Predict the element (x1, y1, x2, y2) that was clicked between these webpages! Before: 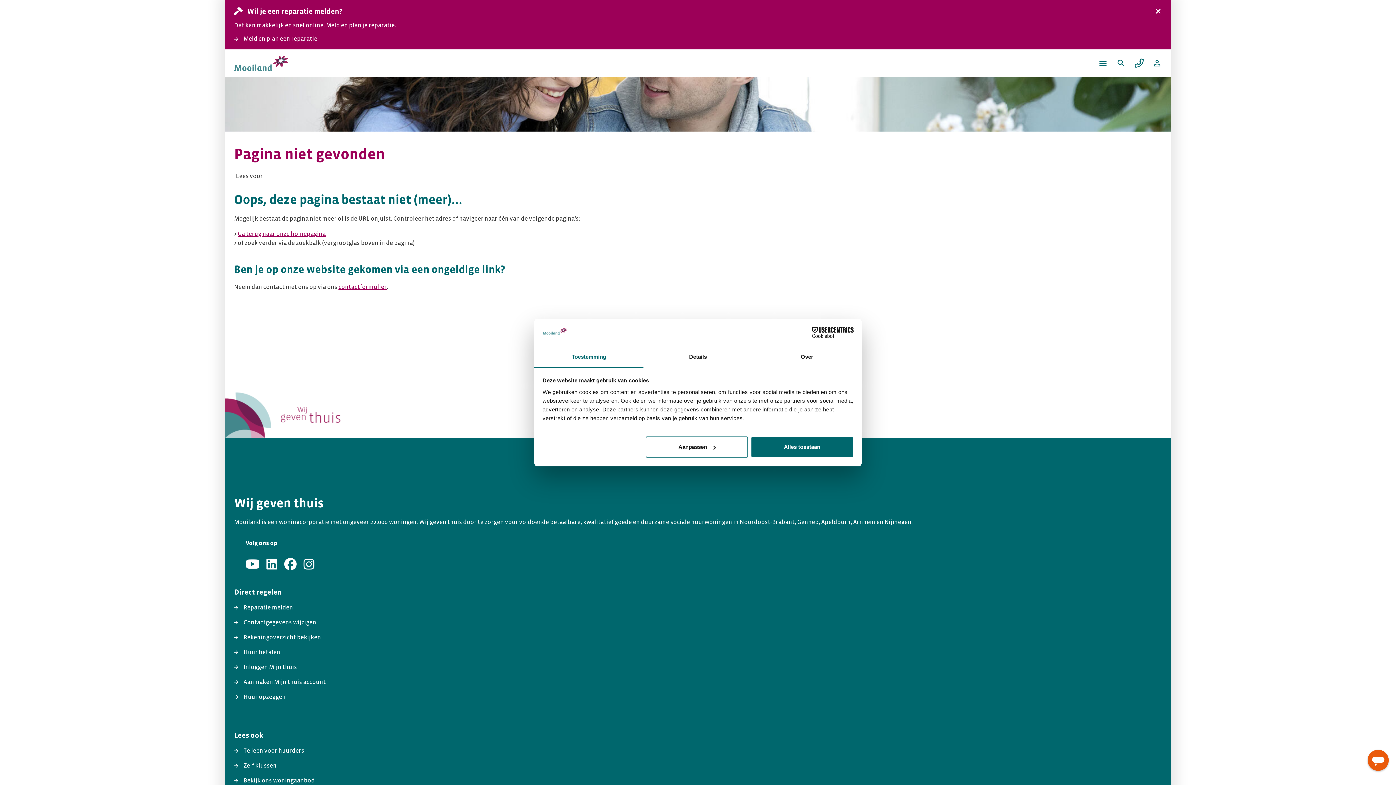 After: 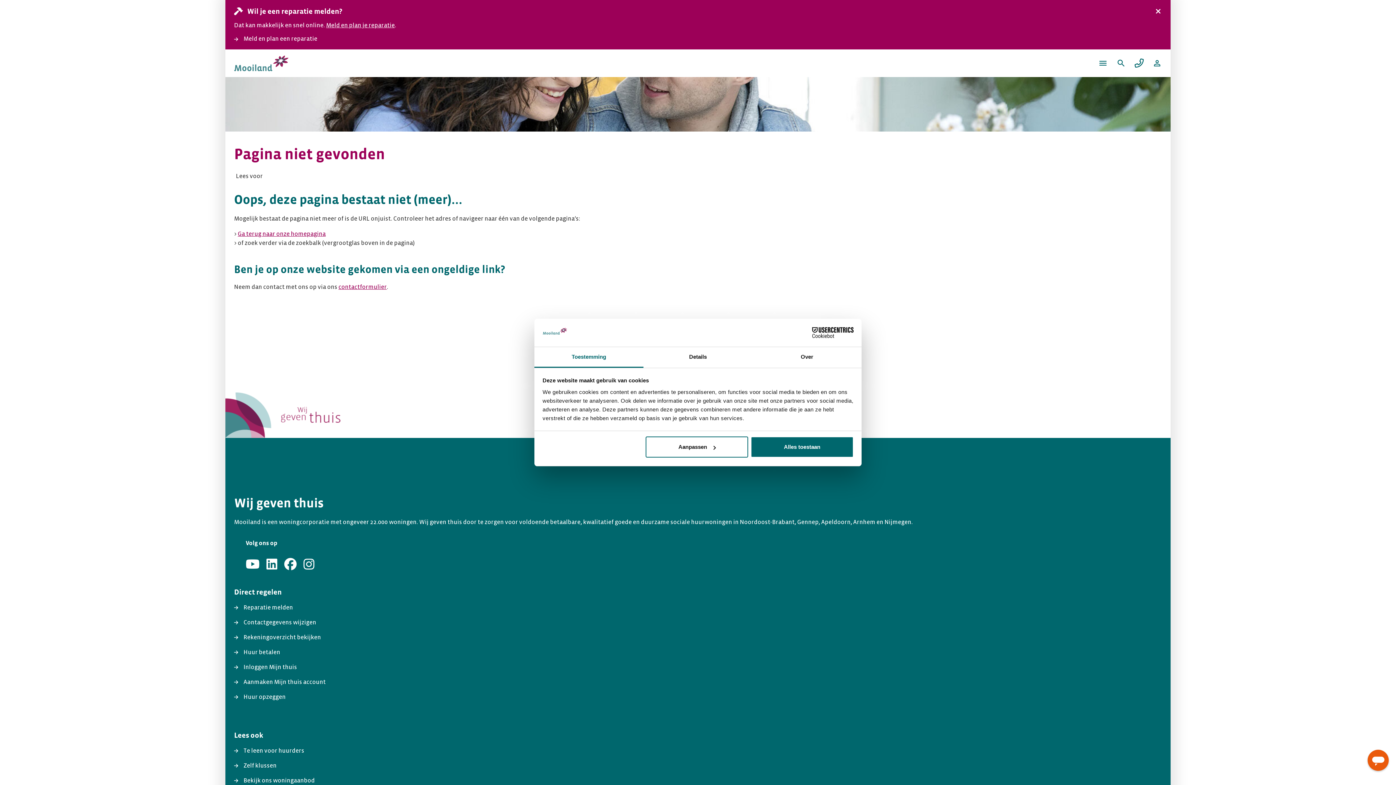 Action: label: Toestemming bbox: (534, 347, 643, 367)